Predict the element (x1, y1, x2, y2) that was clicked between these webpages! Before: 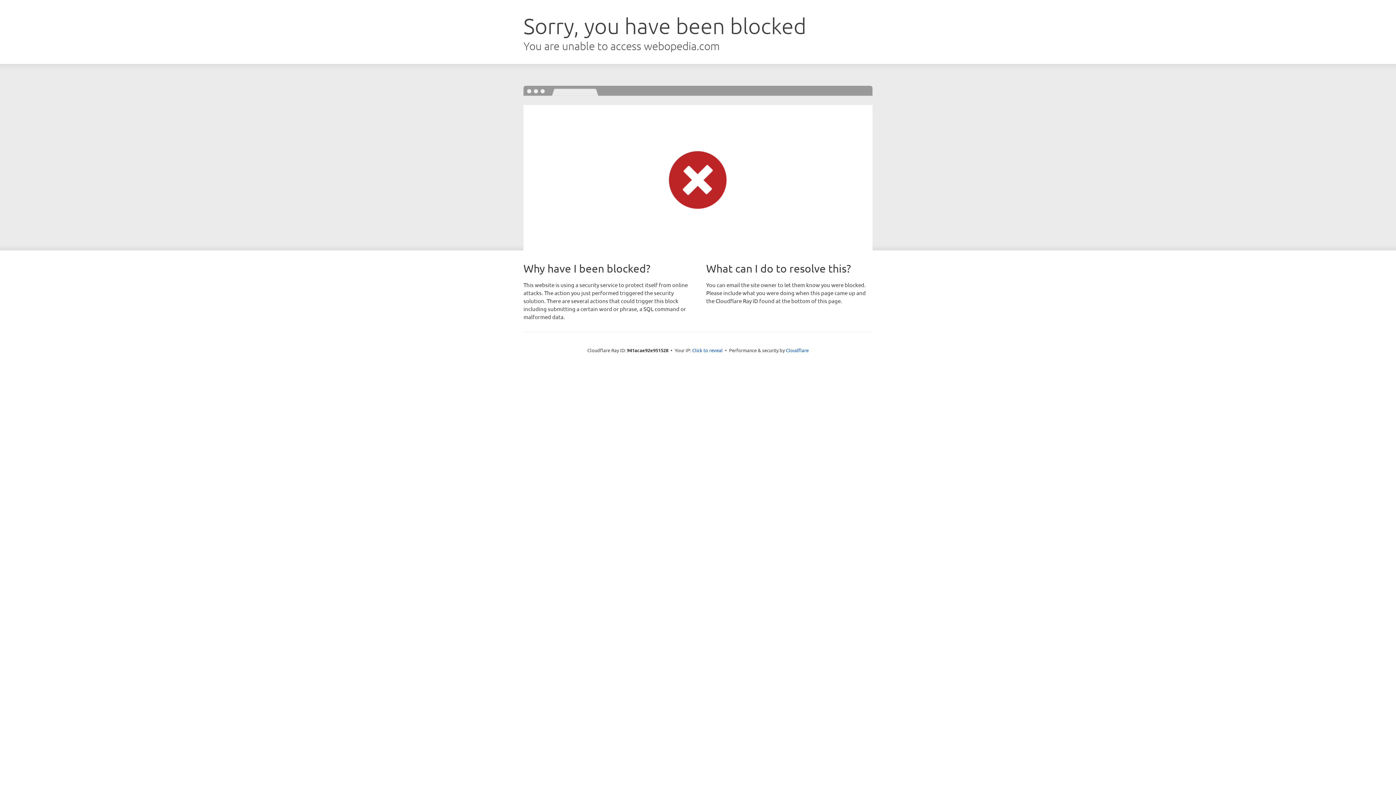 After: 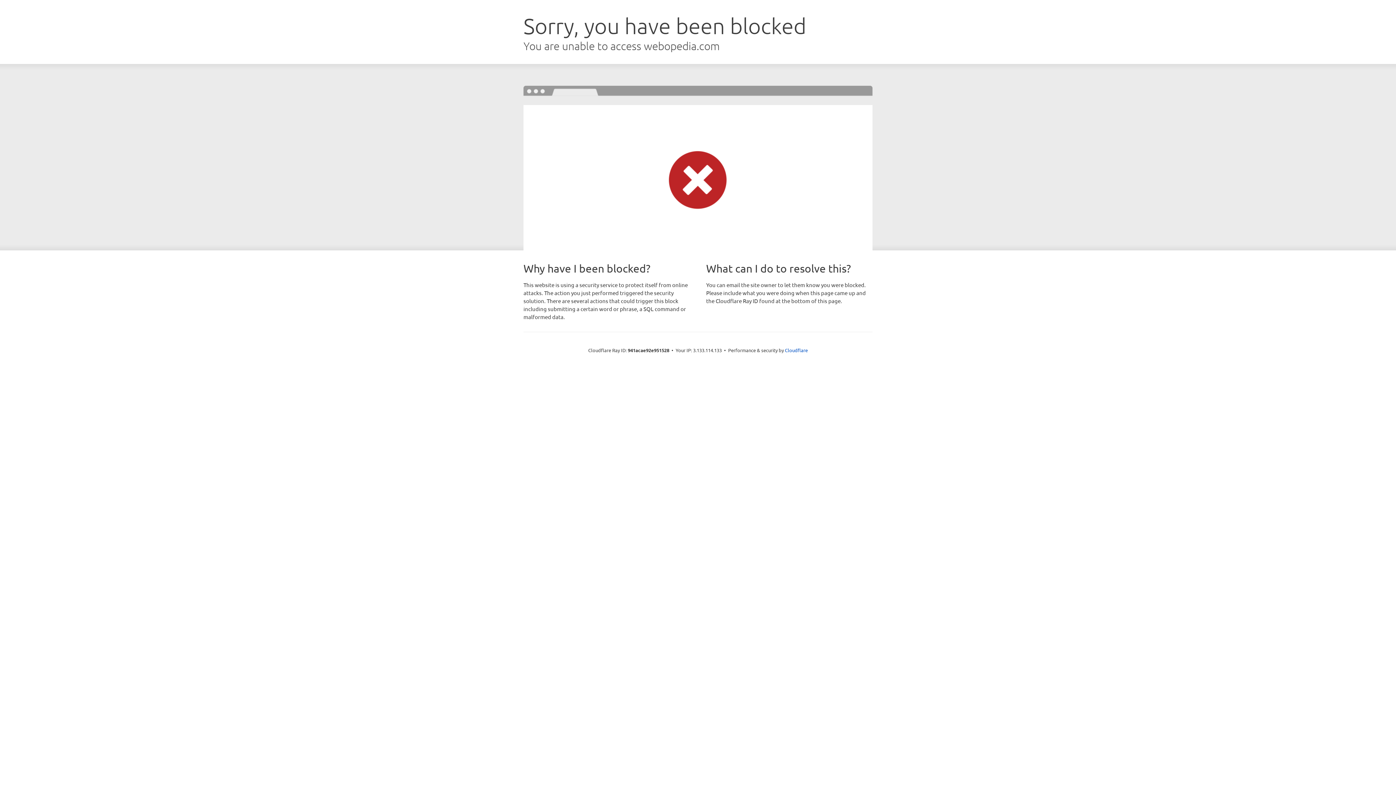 Action: label: Click to reveal bbox: (692, 346, 722, 353)